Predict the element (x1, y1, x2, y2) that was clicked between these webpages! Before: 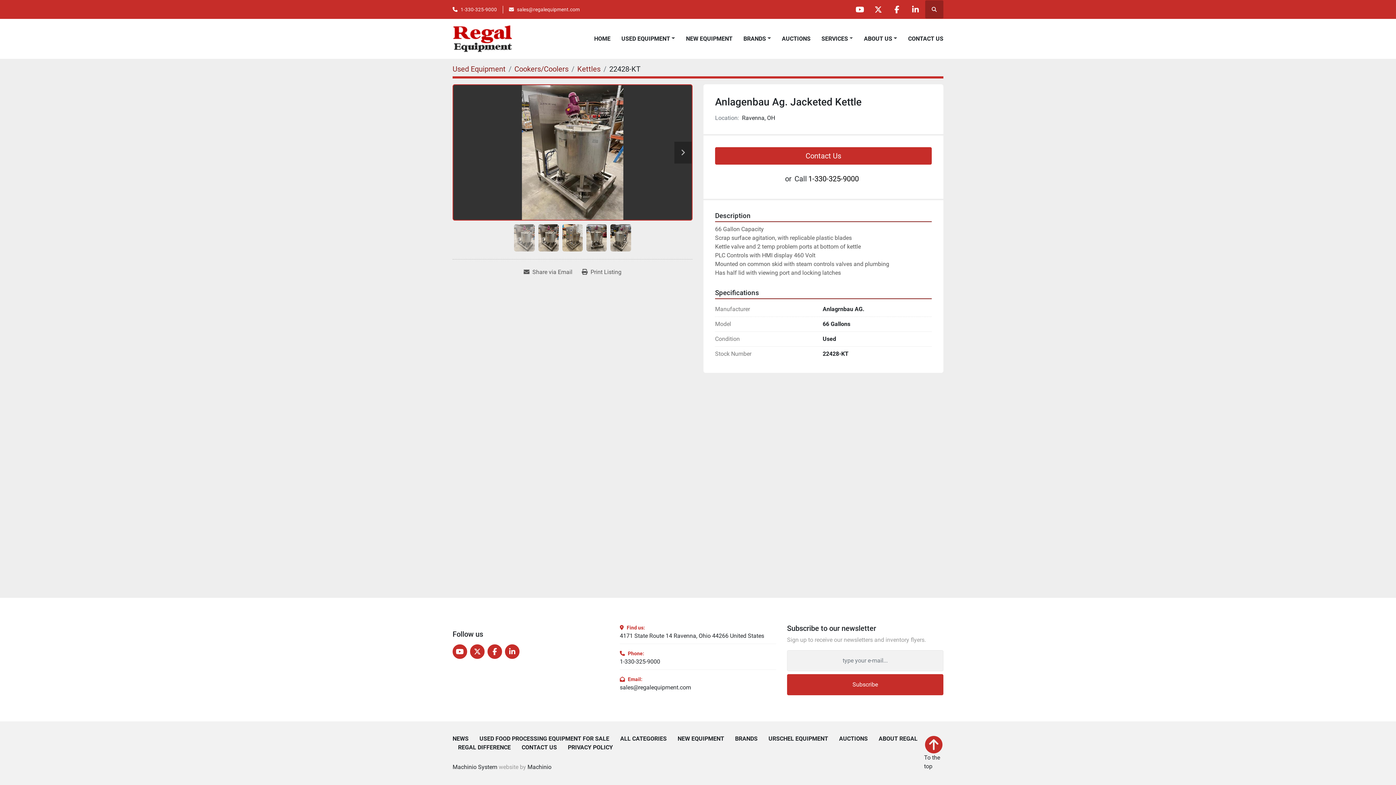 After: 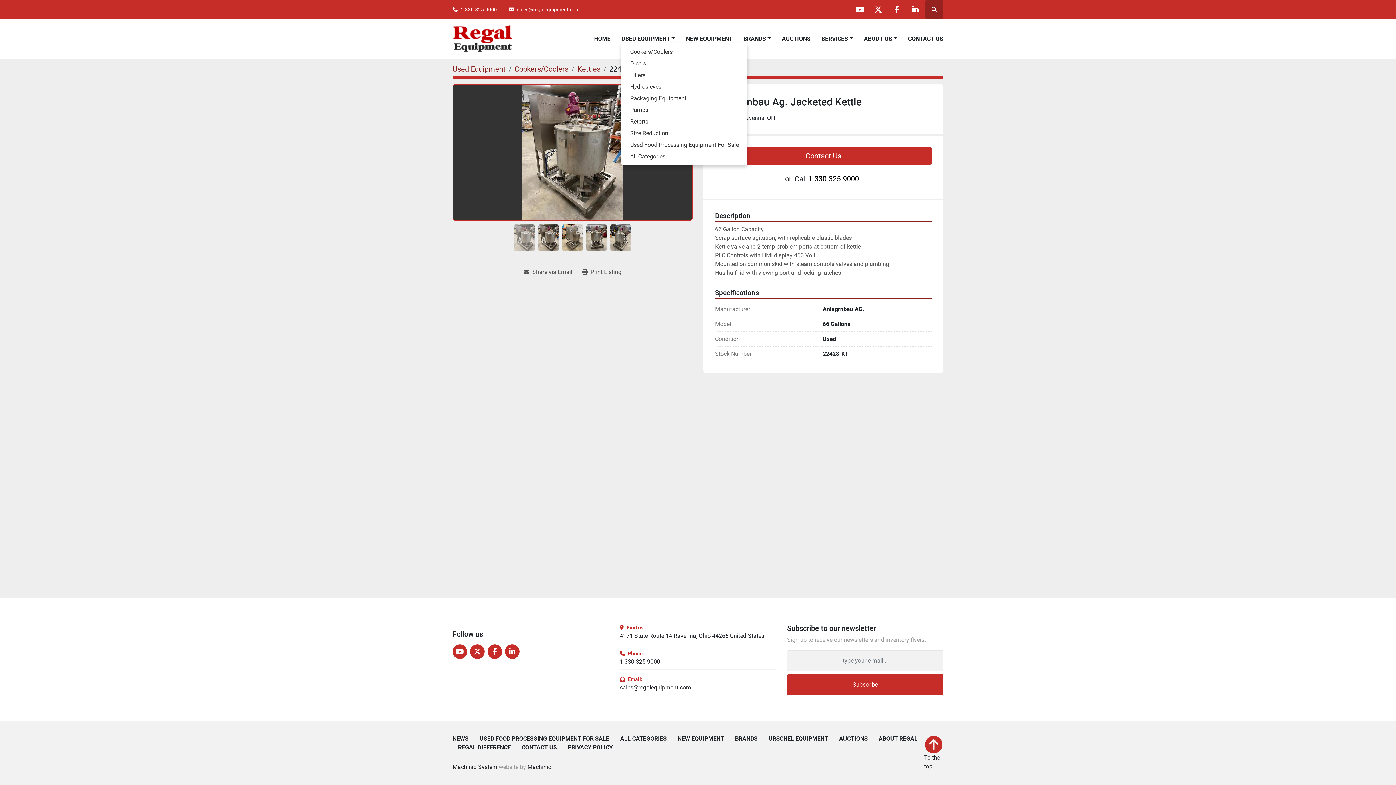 Action: label: USED EQUIPMENT bbox: (621, 34, 675, 43)